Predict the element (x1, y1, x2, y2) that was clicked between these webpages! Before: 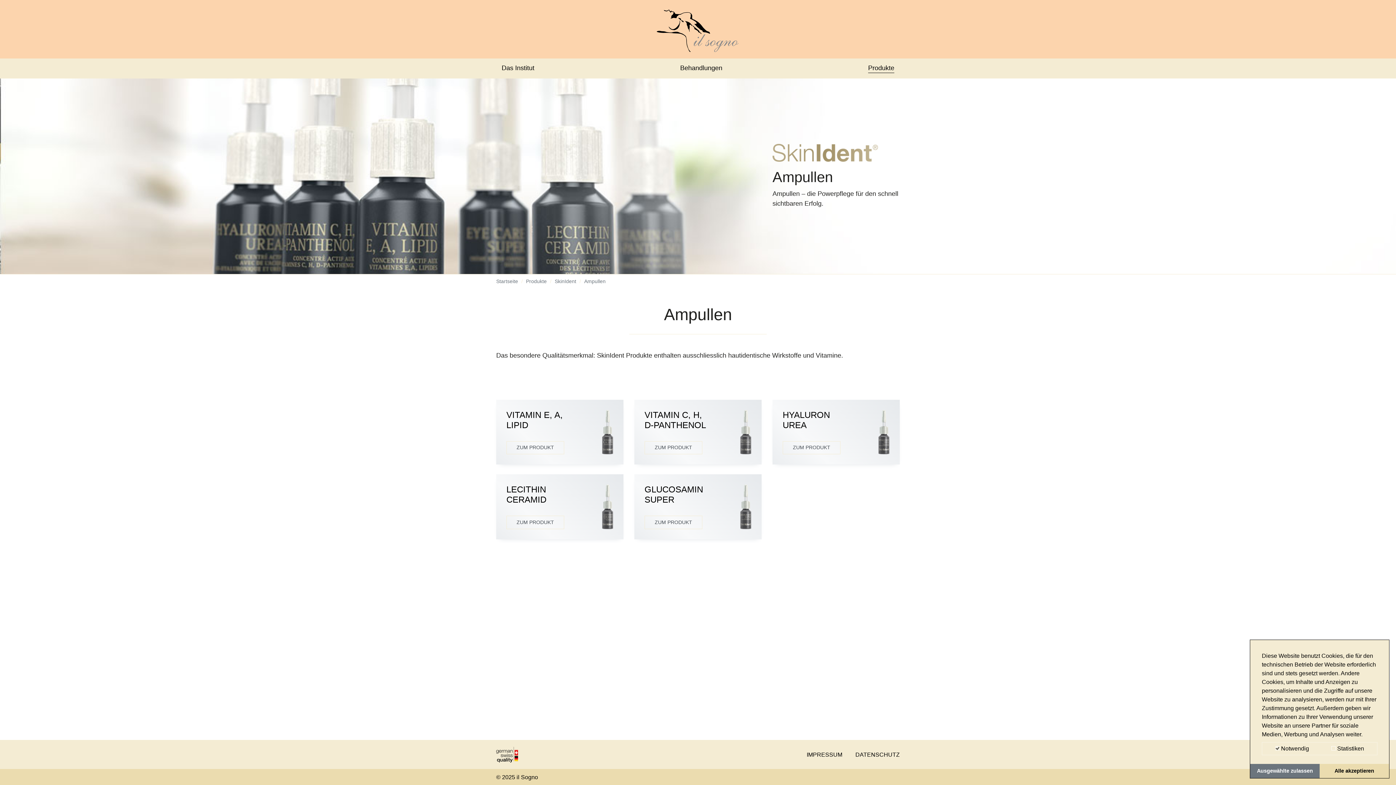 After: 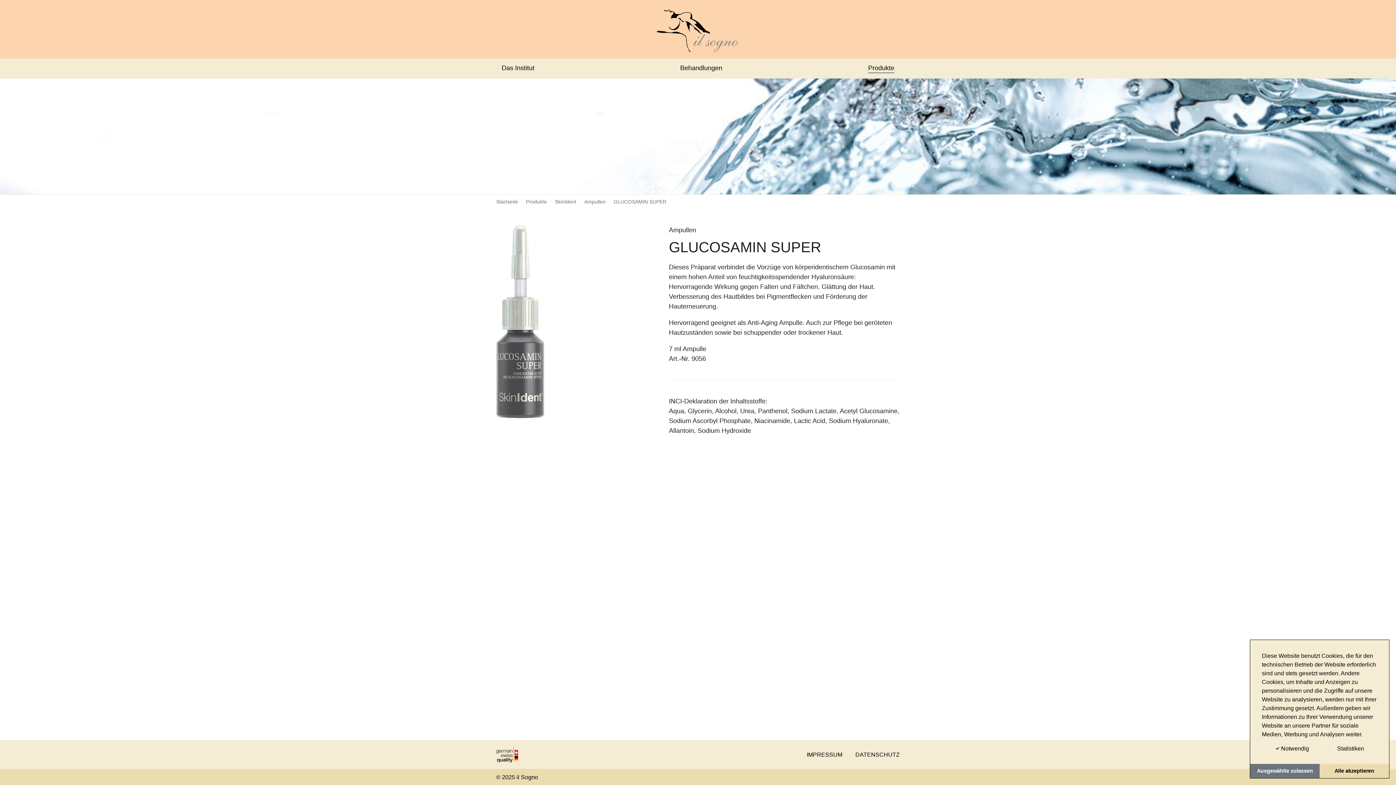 Action: label: GLUCOSAMIN SUPER
ZUM PRODUKT bbox: (634, 474, 761, 539)